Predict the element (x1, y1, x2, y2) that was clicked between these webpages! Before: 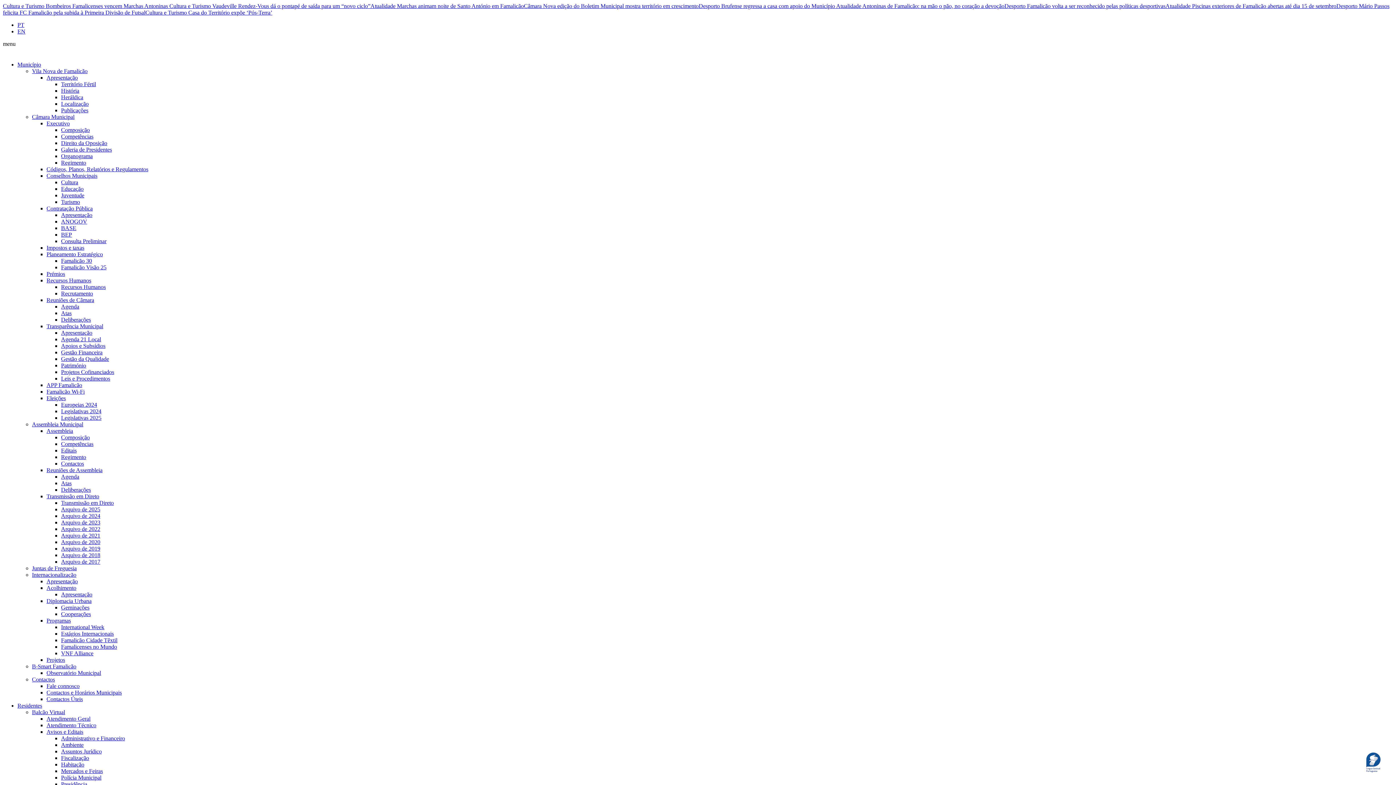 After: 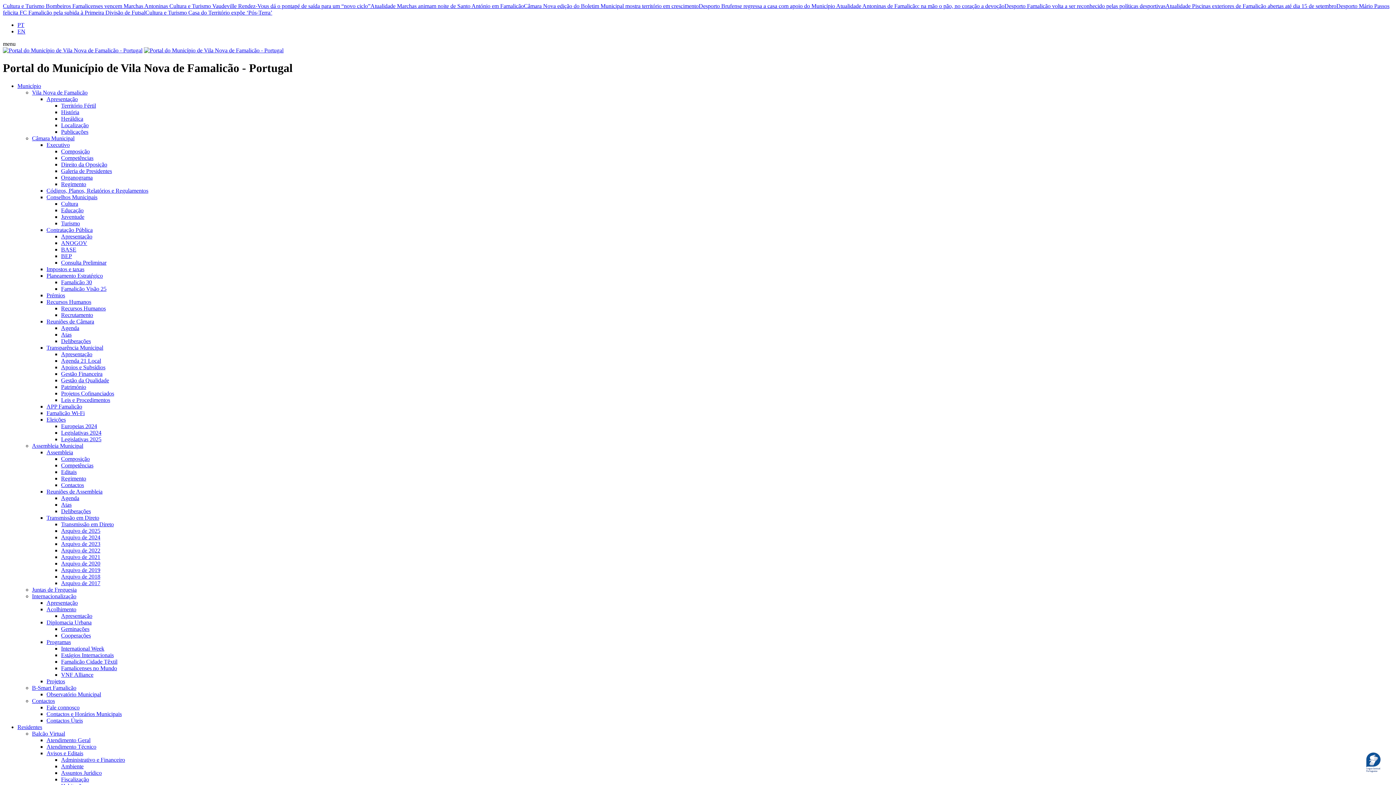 Action: label: Arquivo de 2024 bbox: (61, 513, 1393, 519)